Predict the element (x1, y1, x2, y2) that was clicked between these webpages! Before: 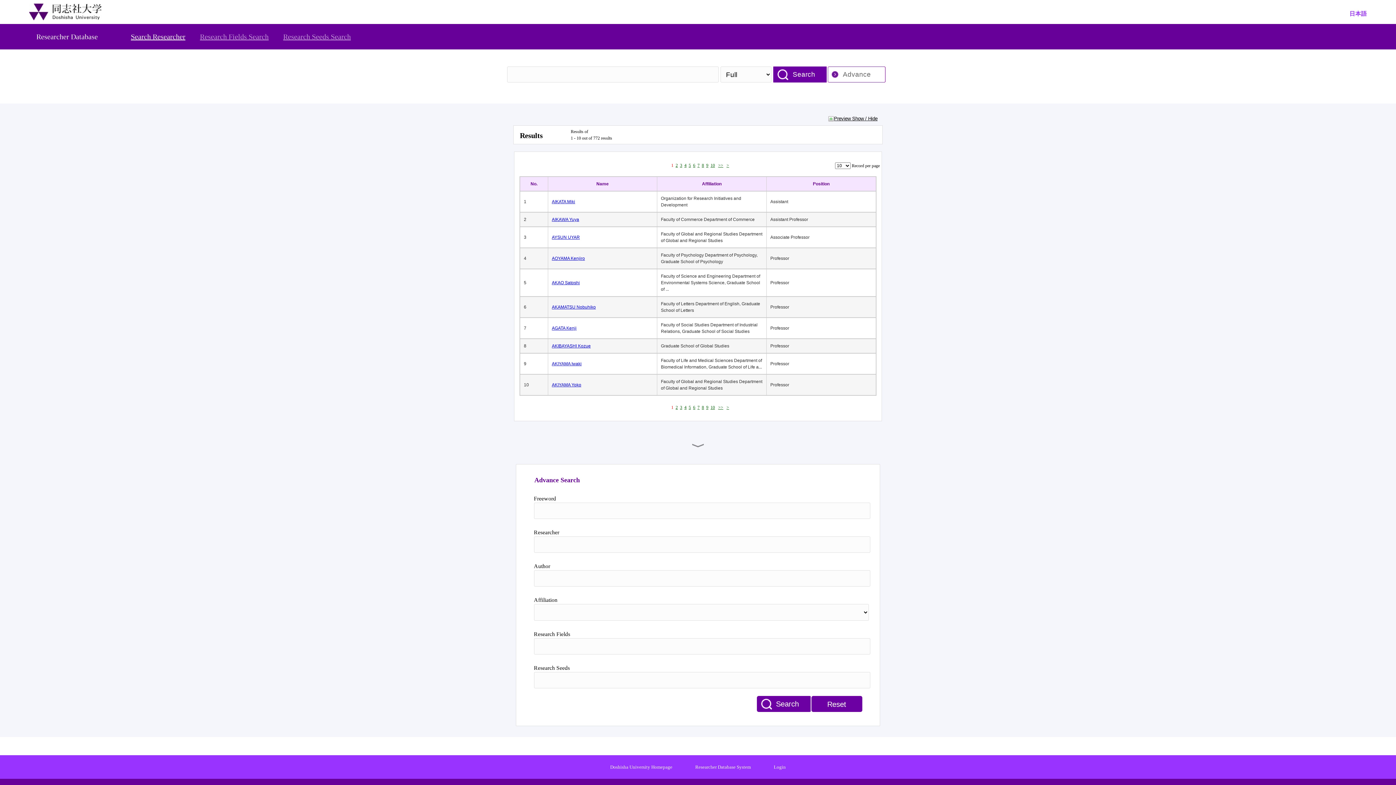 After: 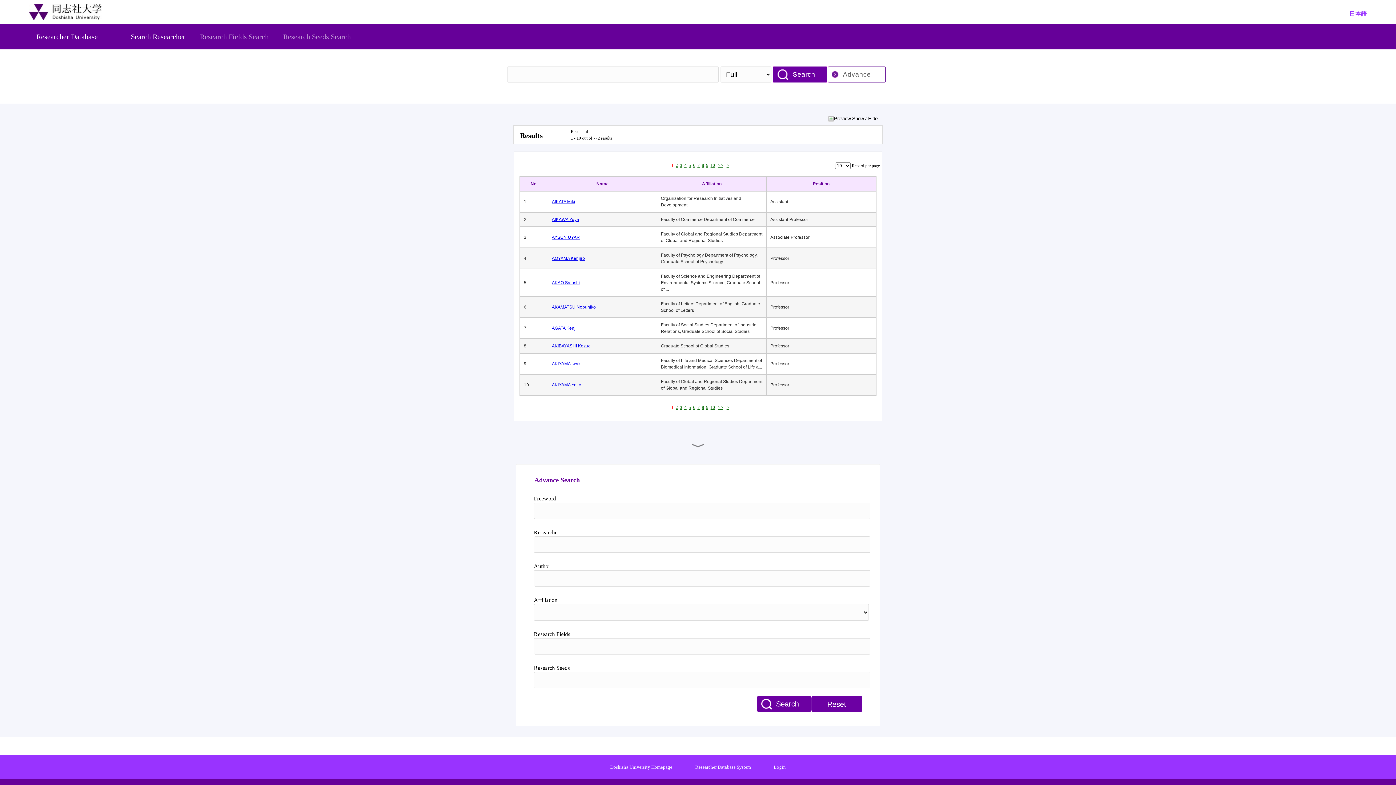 Action: bbox: (756, 696, 811, 712) label: Search